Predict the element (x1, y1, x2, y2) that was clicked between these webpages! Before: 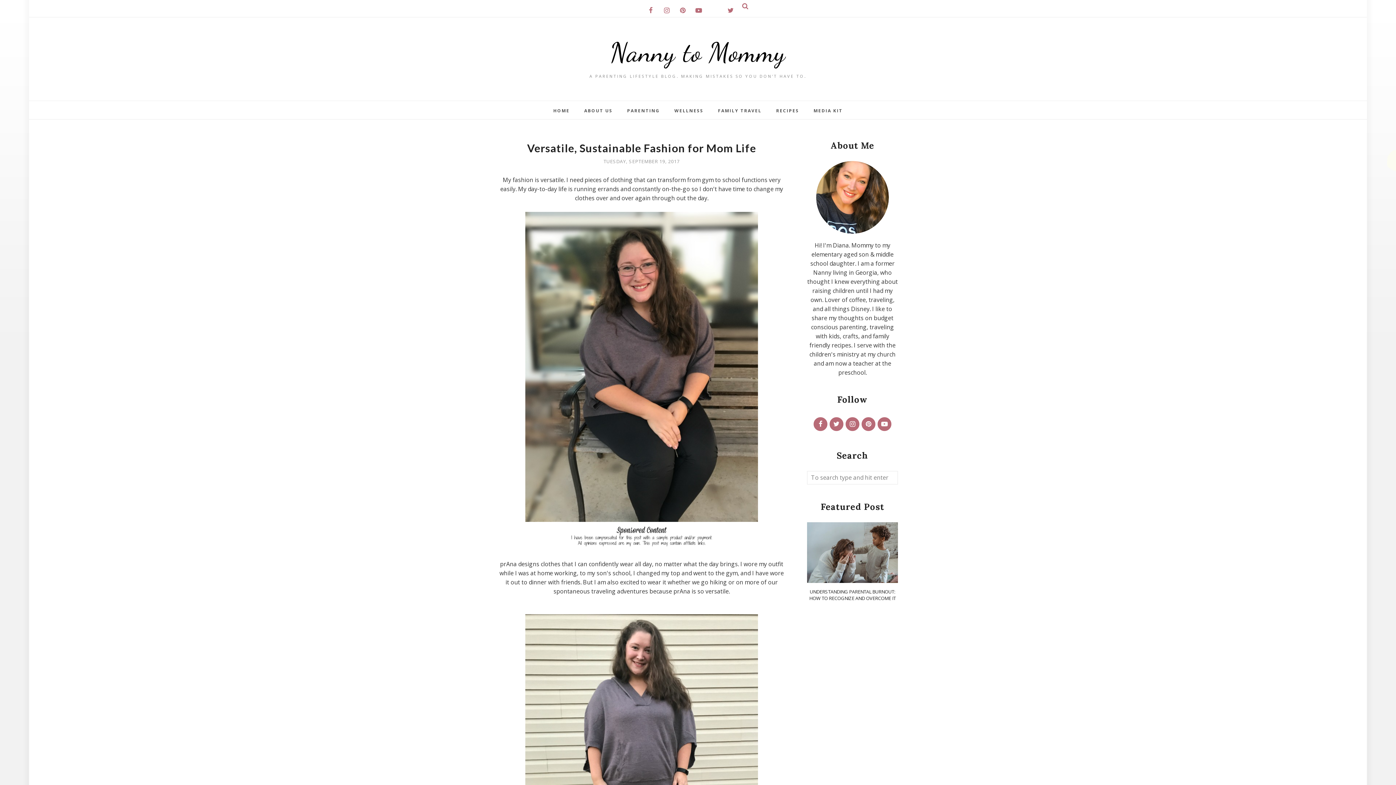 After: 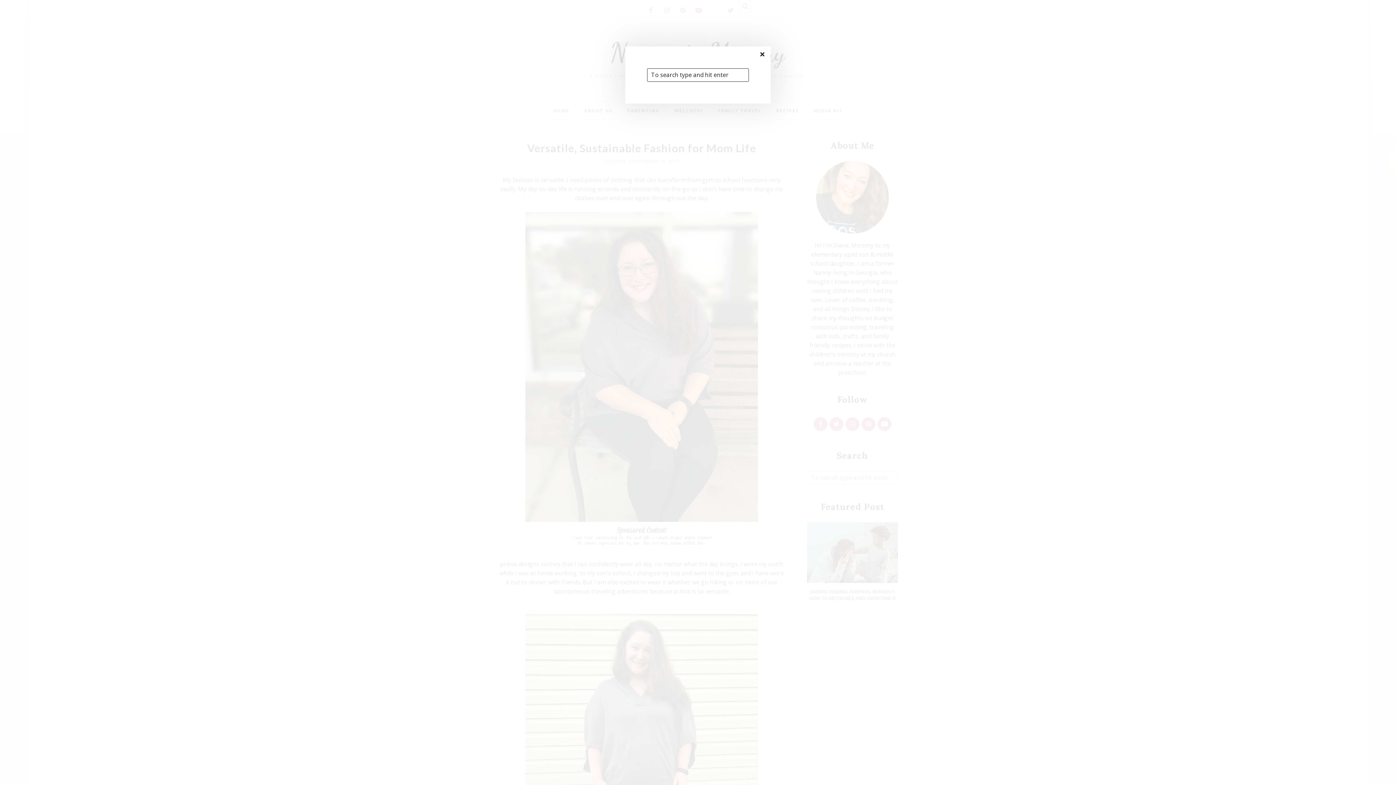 Action: bbox: (740, 0, 750, 12)